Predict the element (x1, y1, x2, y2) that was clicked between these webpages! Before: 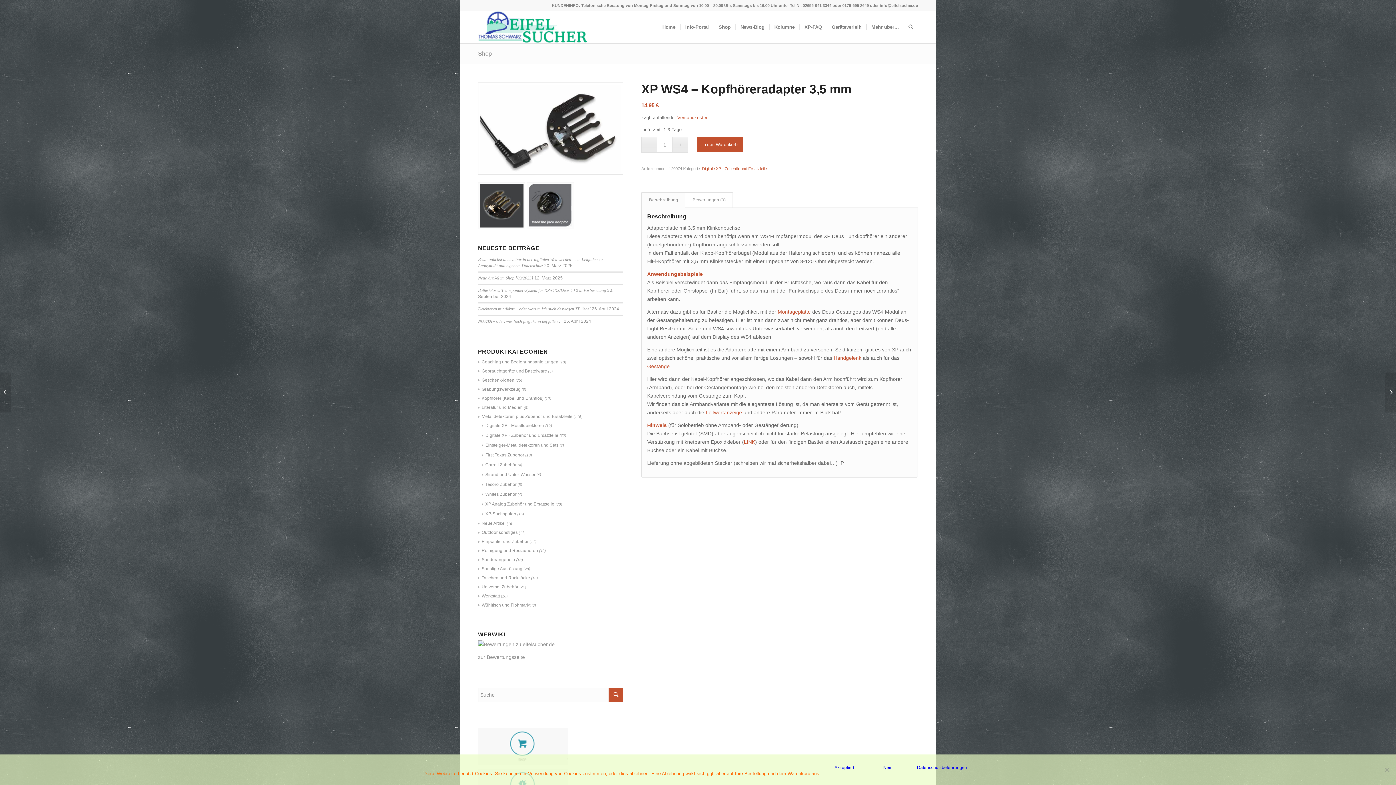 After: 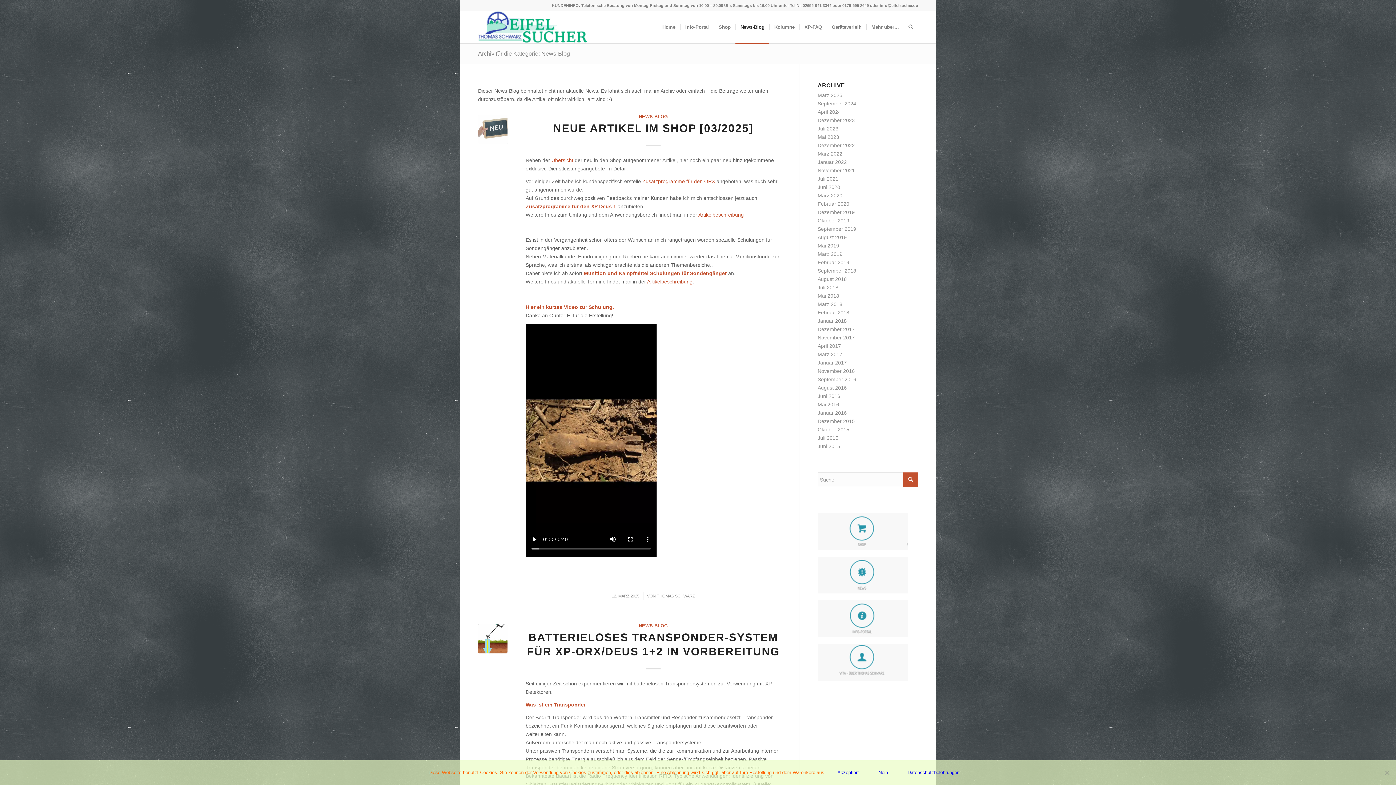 Action: label: News-Blog bbox: (735, 11, 769, 43)